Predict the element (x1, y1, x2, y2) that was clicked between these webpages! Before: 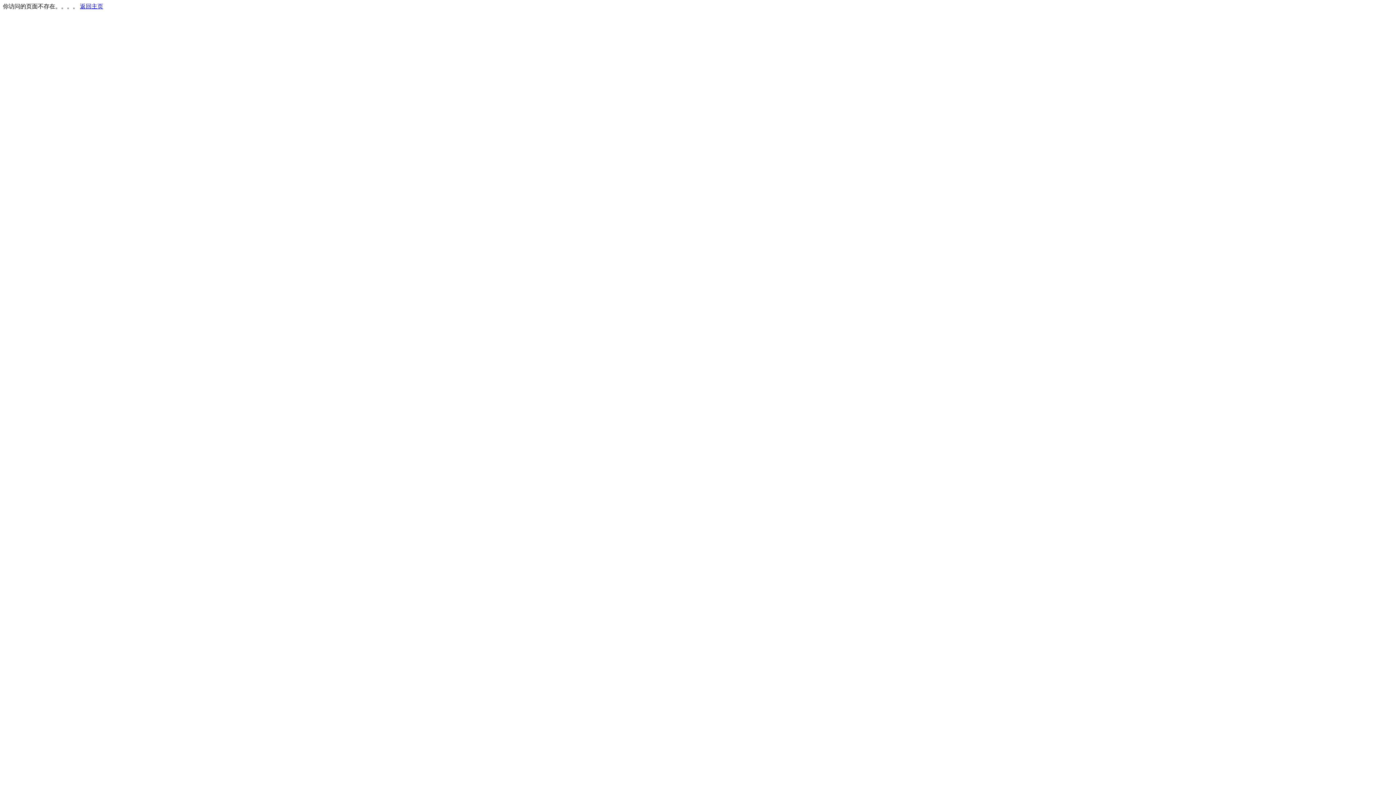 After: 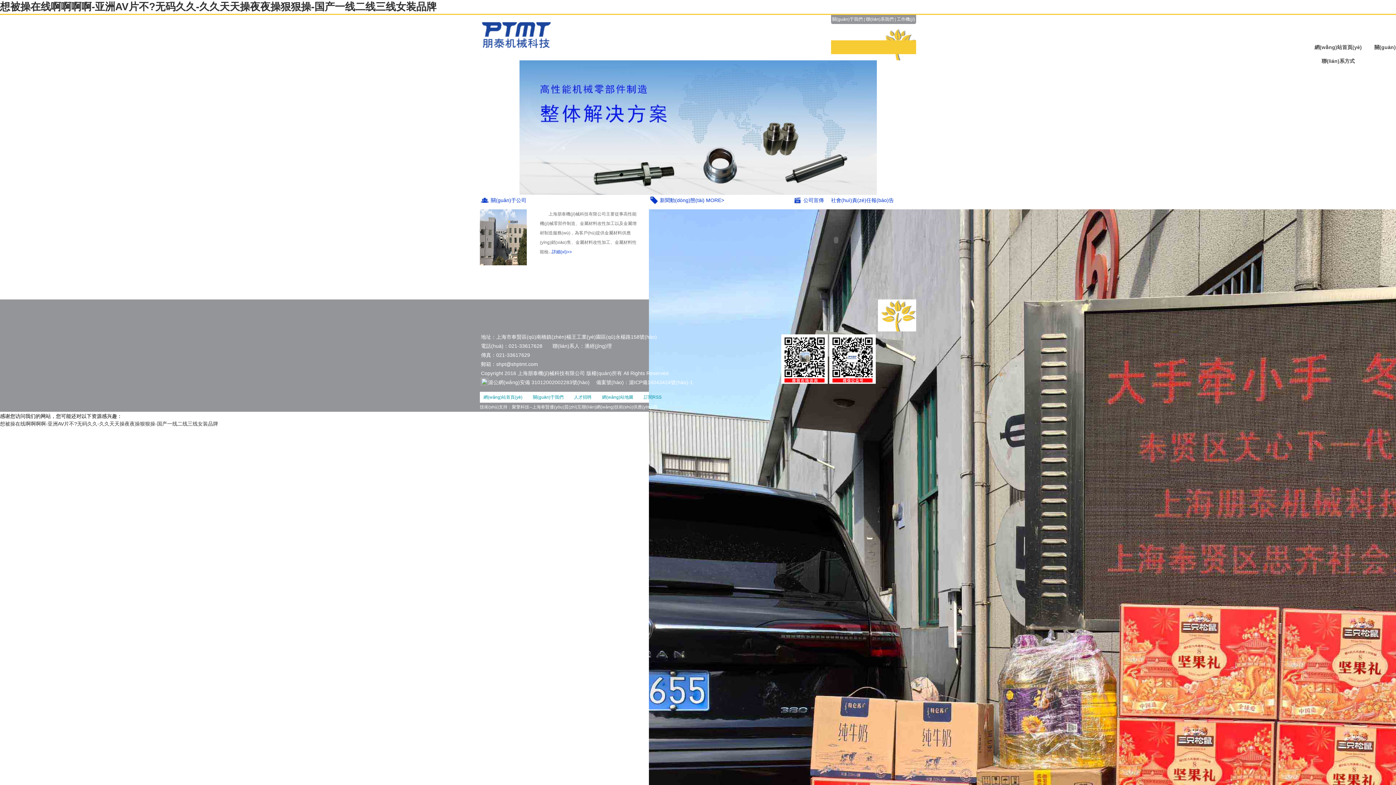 Action: label: 返回主页 bbox: (80, 3, 103, 9)